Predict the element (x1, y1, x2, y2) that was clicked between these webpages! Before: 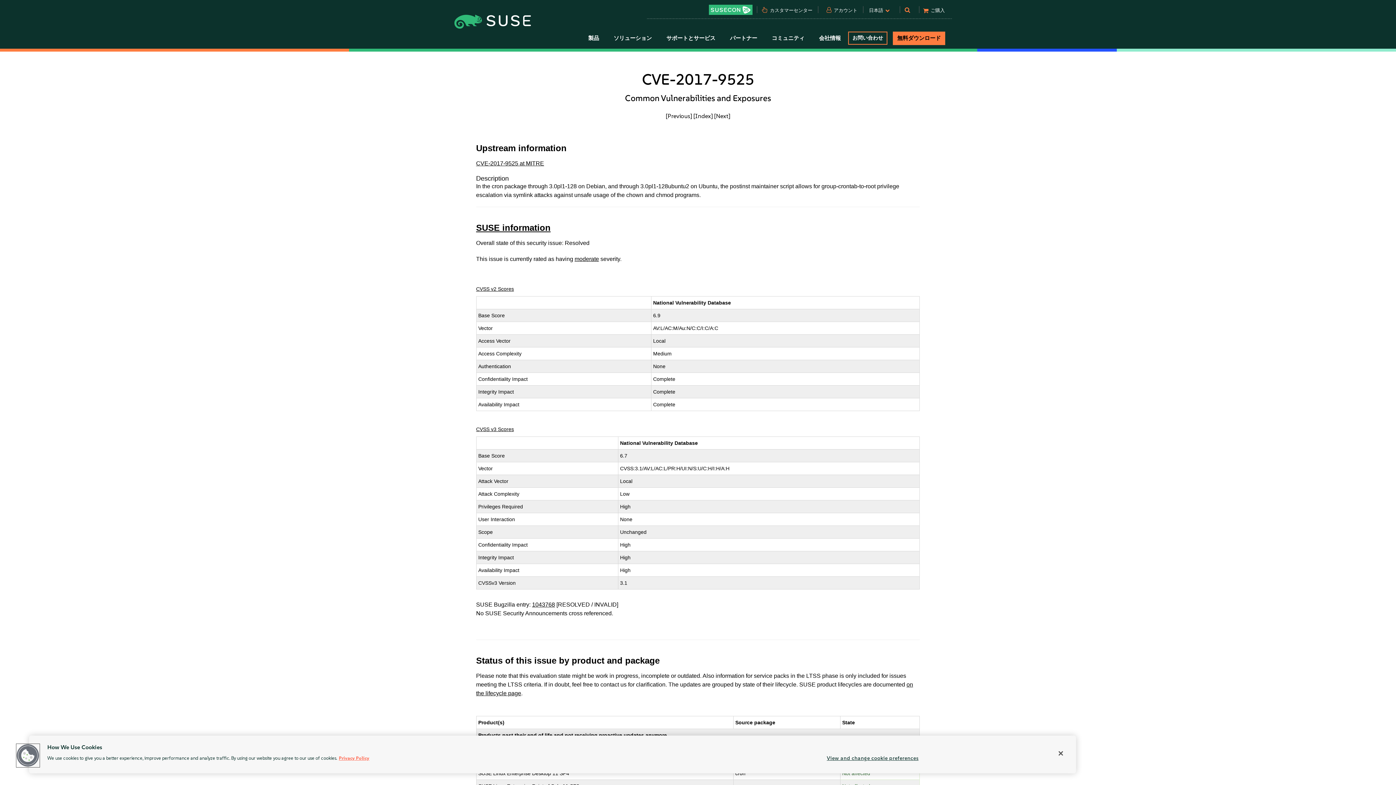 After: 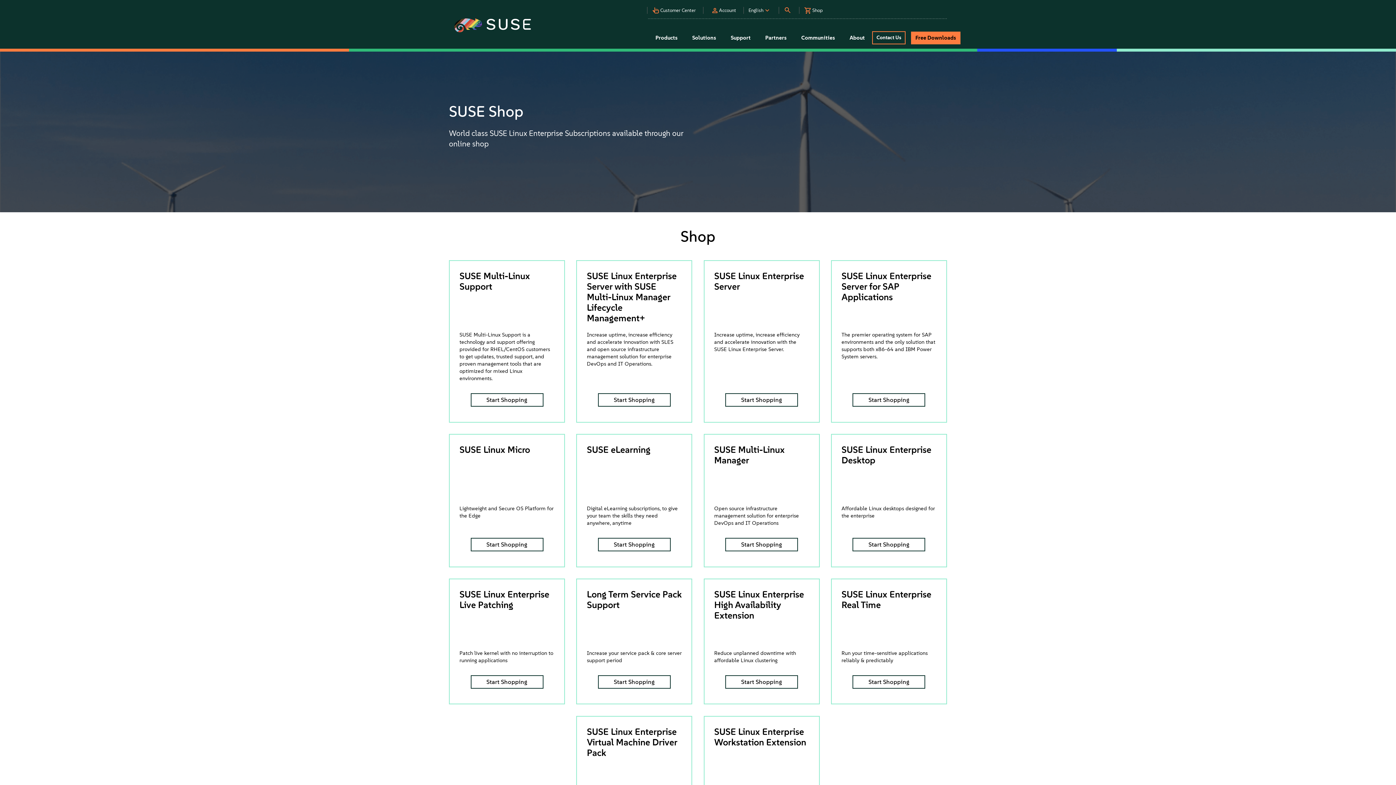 Action: label: ご購入 bbox: (921, 6, 947, 18)